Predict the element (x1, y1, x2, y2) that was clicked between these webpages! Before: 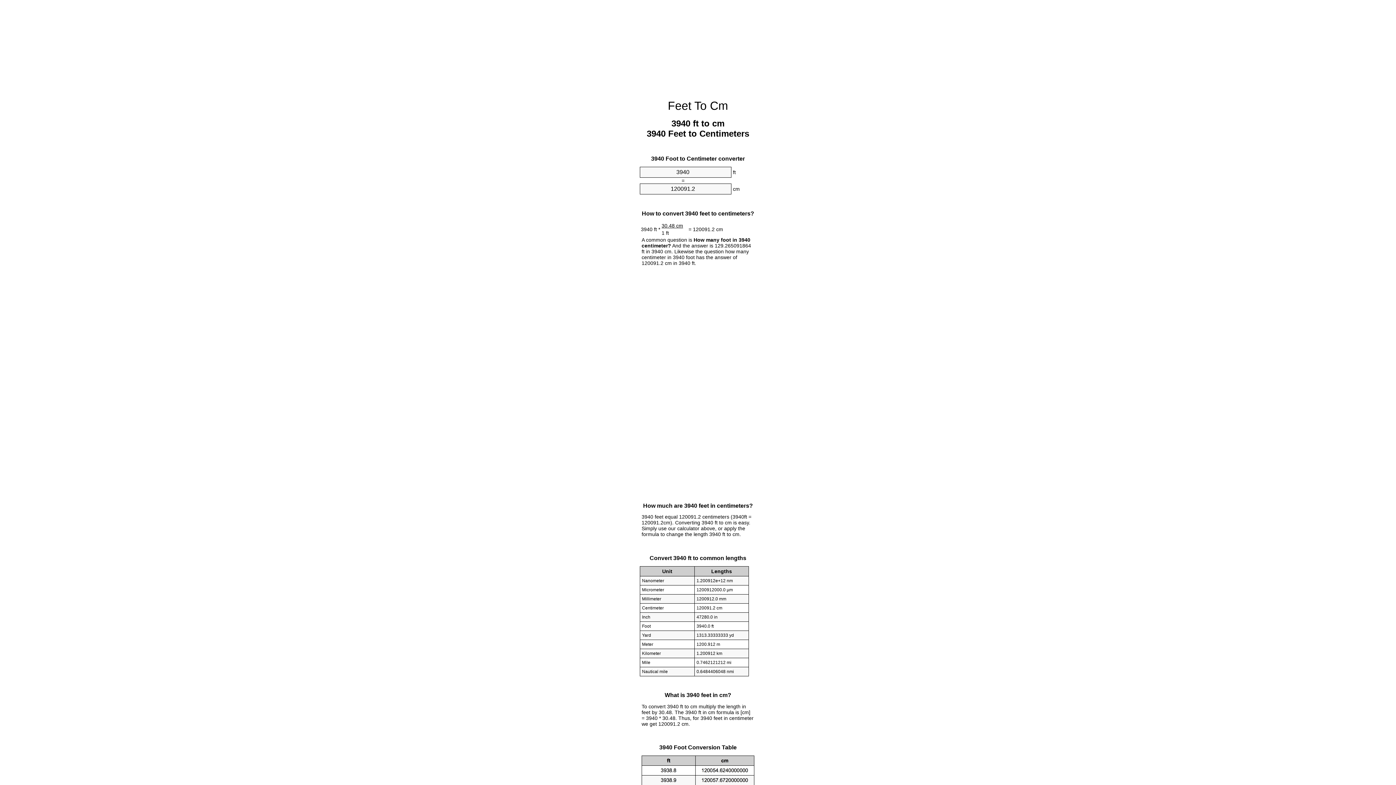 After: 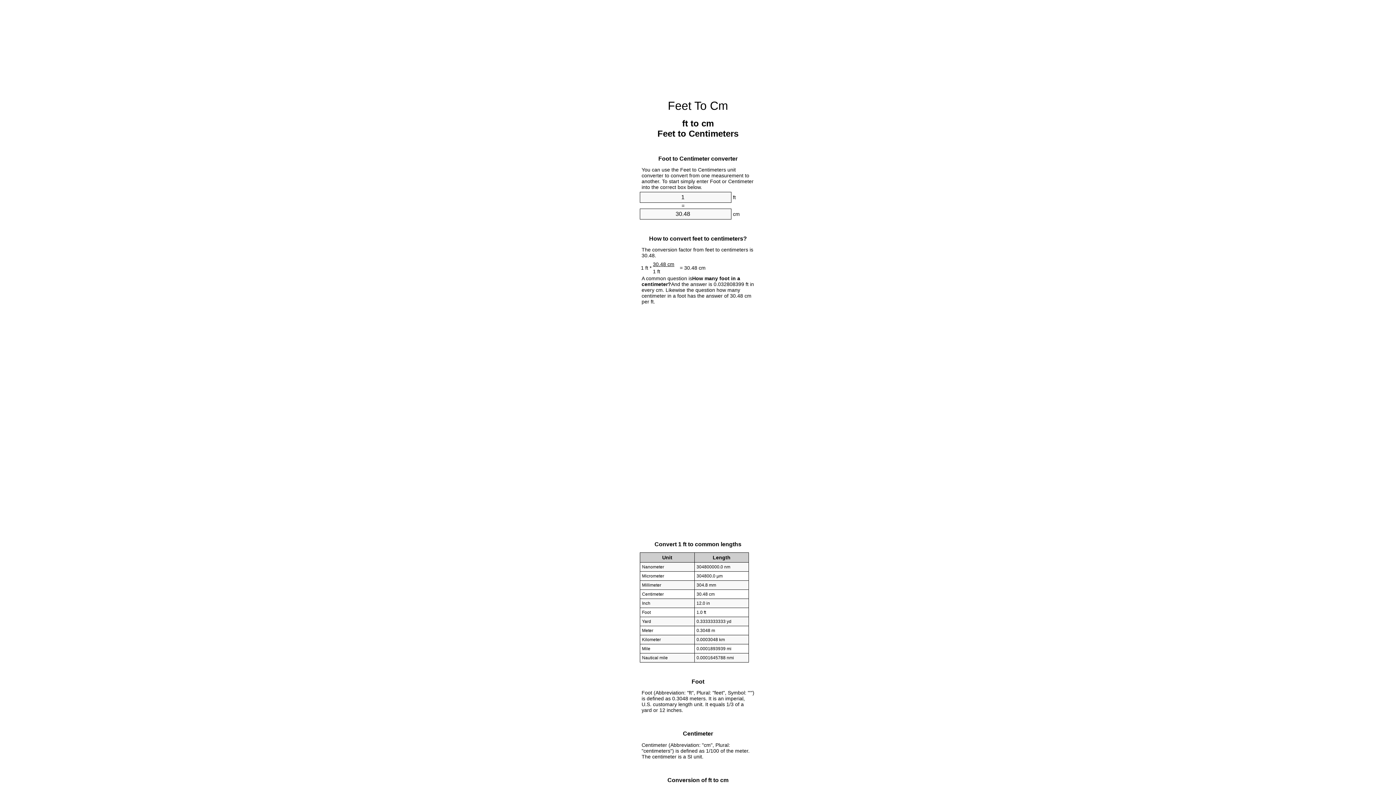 Action: bbox: (668, 99, 728, 112) label: Feet To Cm